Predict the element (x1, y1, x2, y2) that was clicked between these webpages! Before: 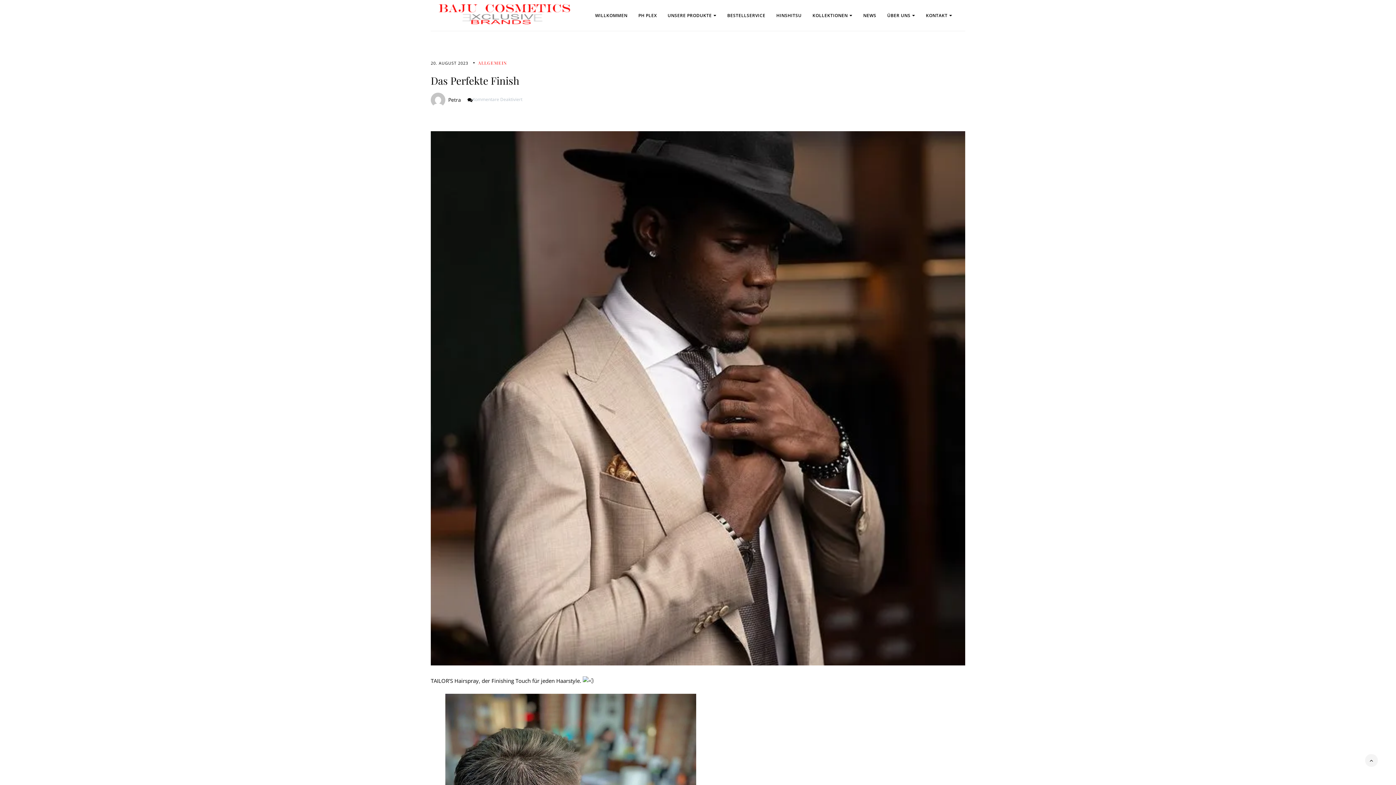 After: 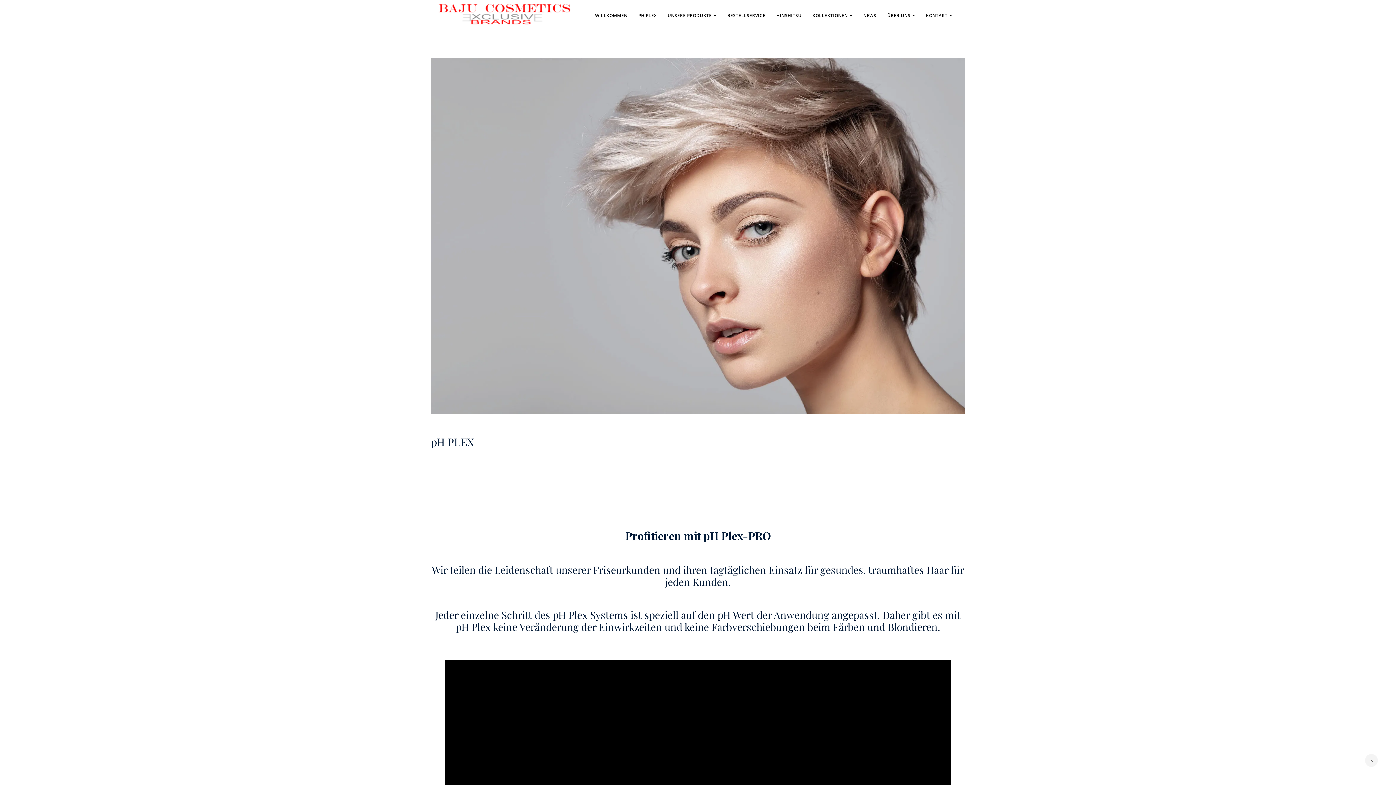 Action: bbox: (638, 7, 667, 23) label: PH PLEX